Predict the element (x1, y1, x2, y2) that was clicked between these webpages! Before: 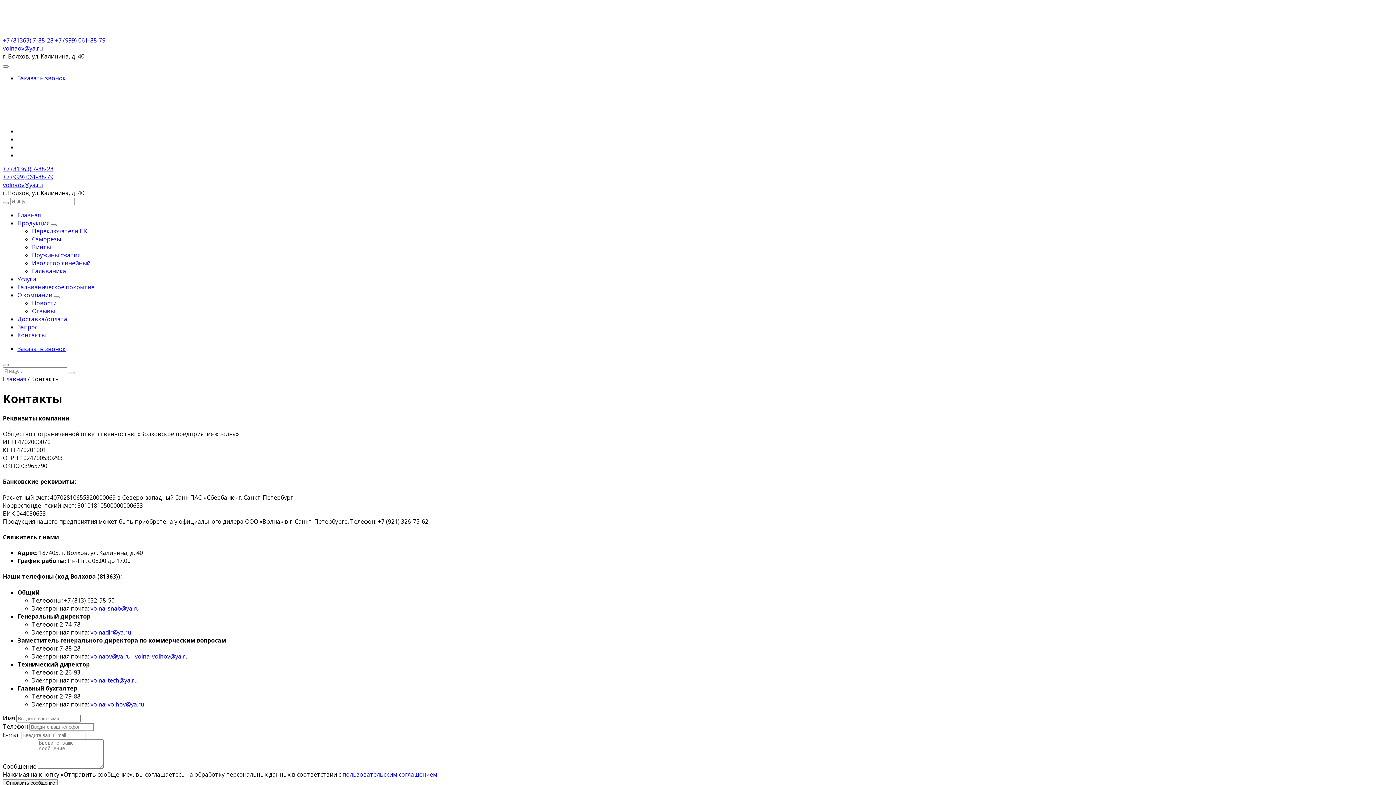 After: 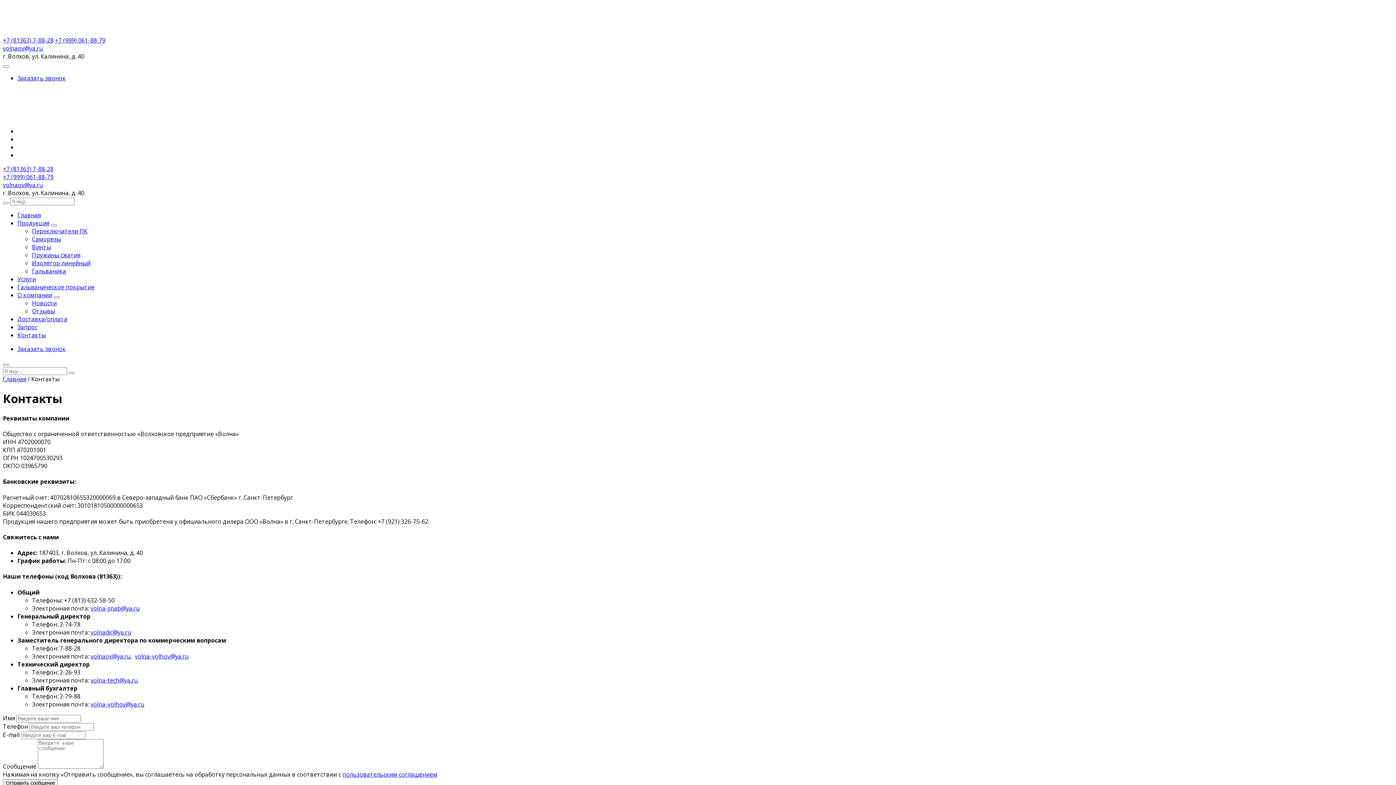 Action: bbox: (17, 74, 65, 82) label: Заказать звонок